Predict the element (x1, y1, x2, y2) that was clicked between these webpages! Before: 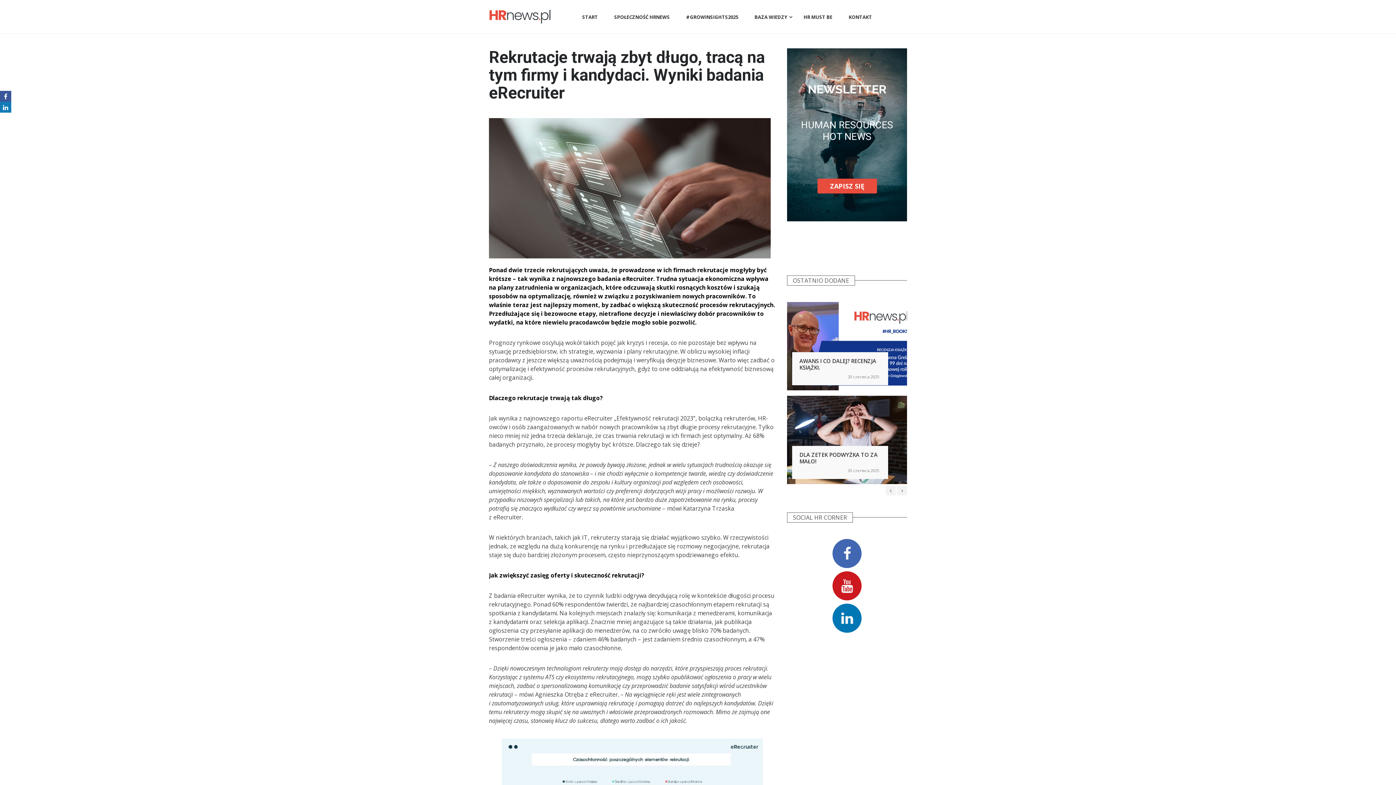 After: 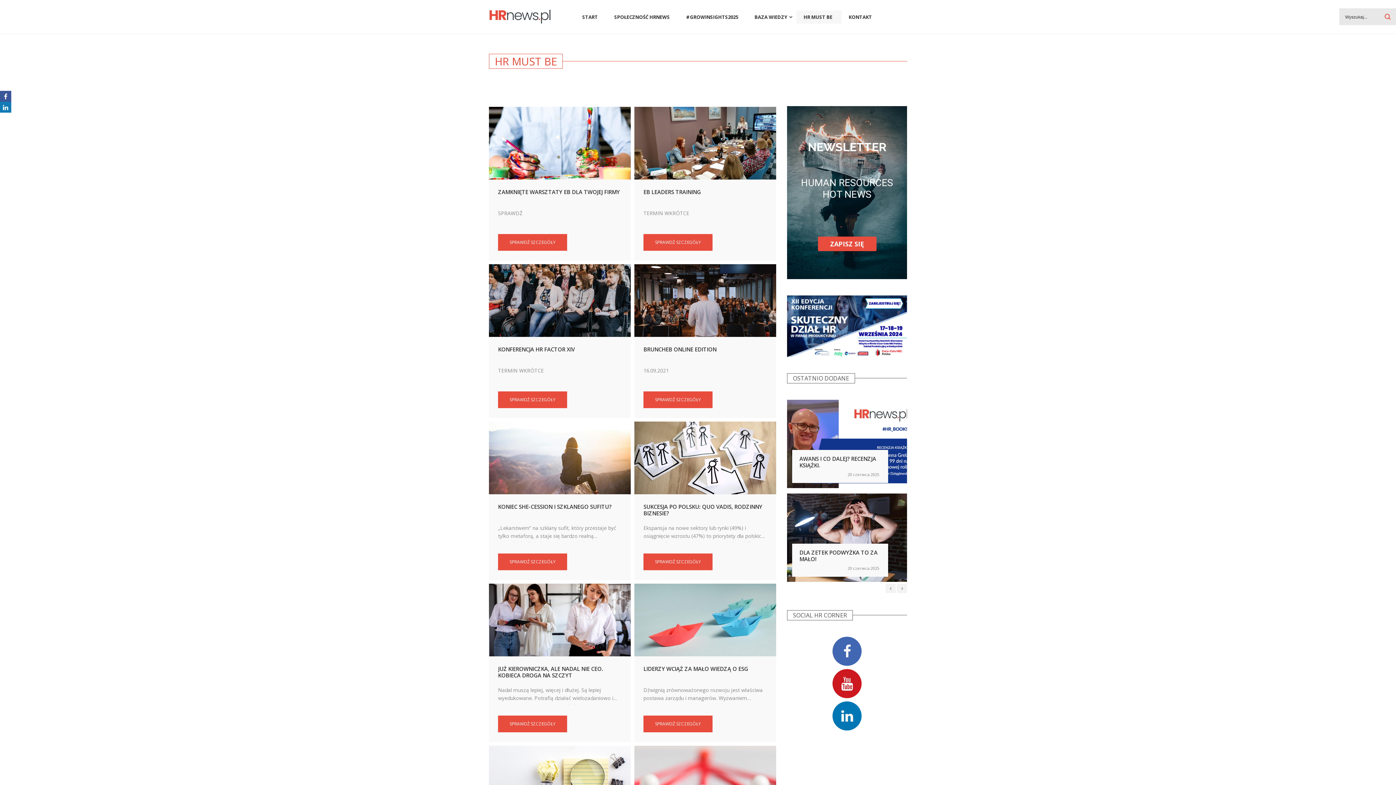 Action: bbox: (796, 10, 841, 23) label: HR MUST BE